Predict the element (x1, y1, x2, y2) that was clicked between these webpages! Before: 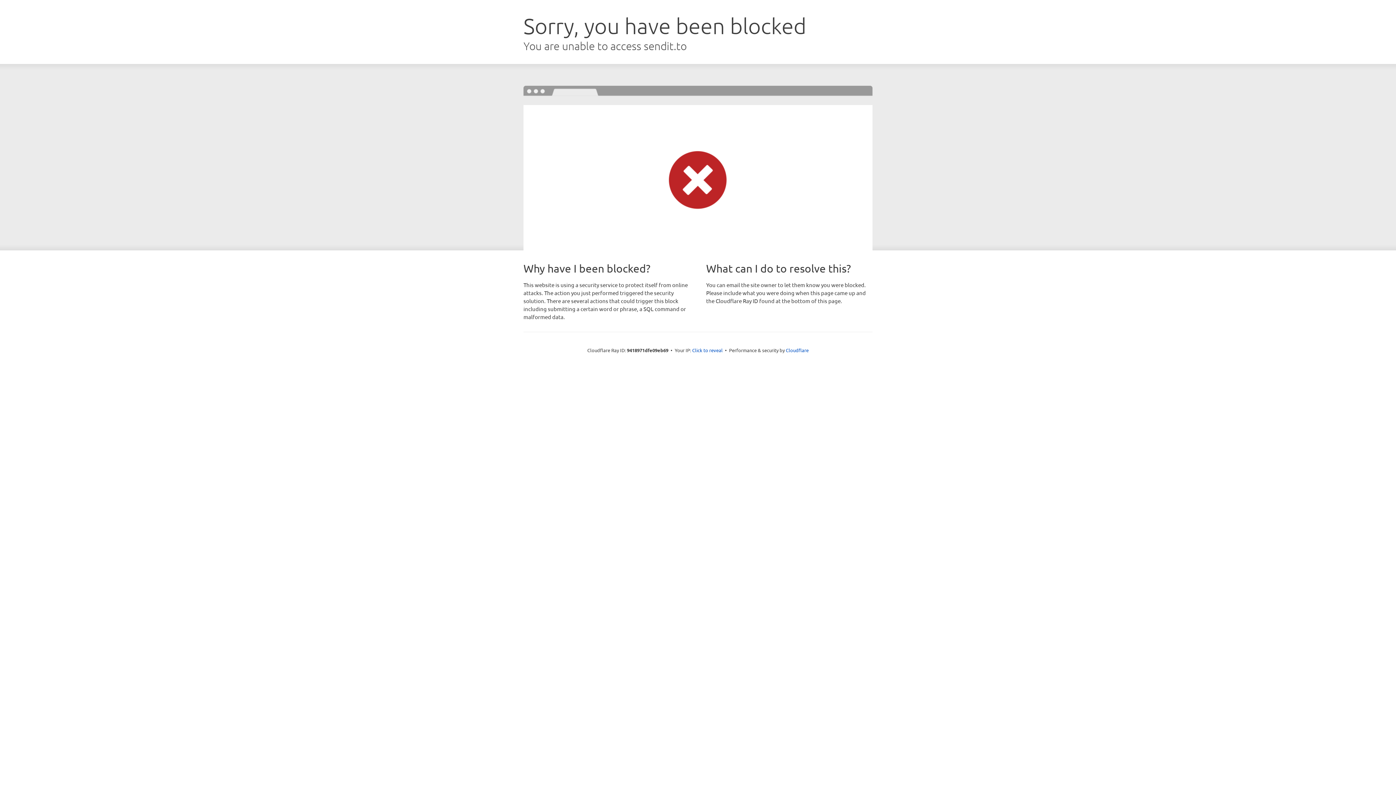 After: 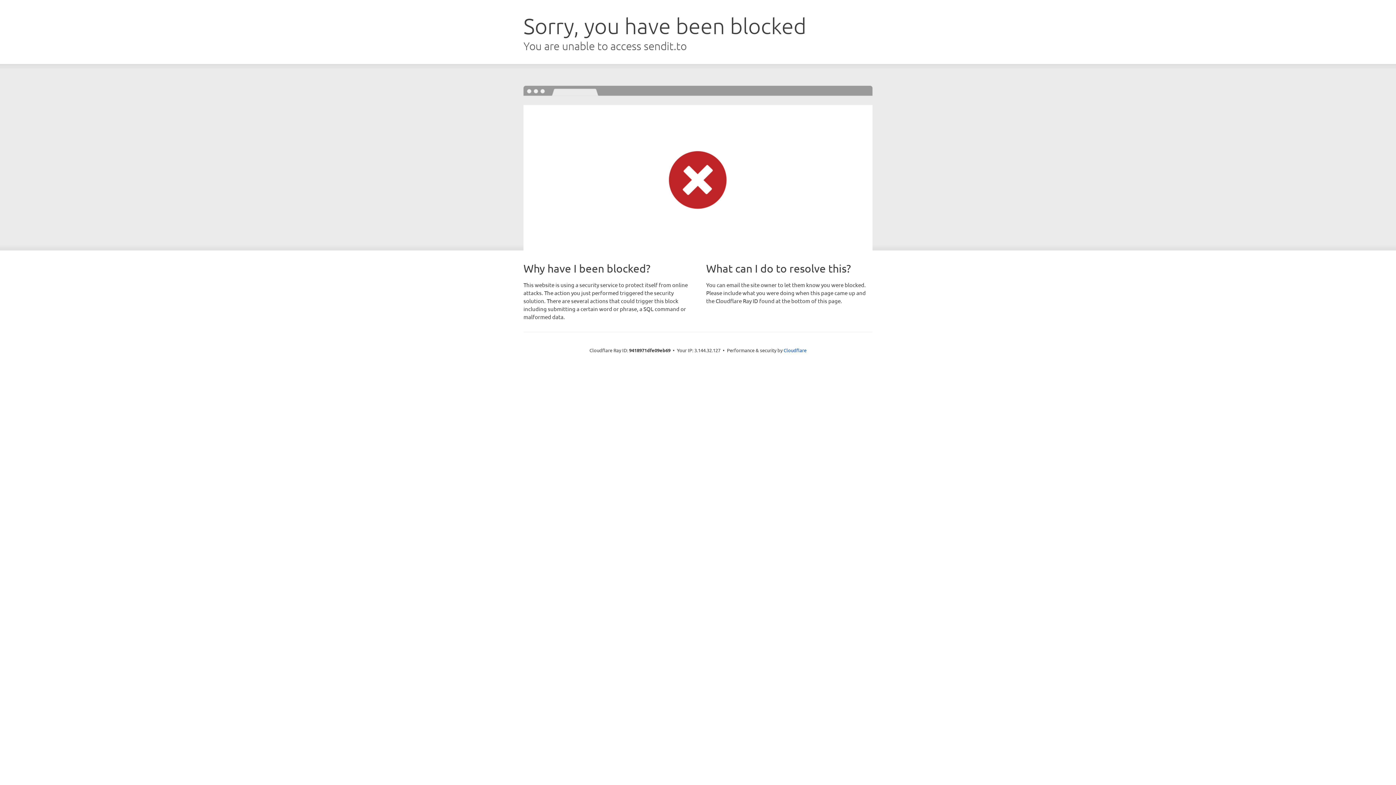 Action: bbox: (692, 346, 722, 353) label: Click to reveal